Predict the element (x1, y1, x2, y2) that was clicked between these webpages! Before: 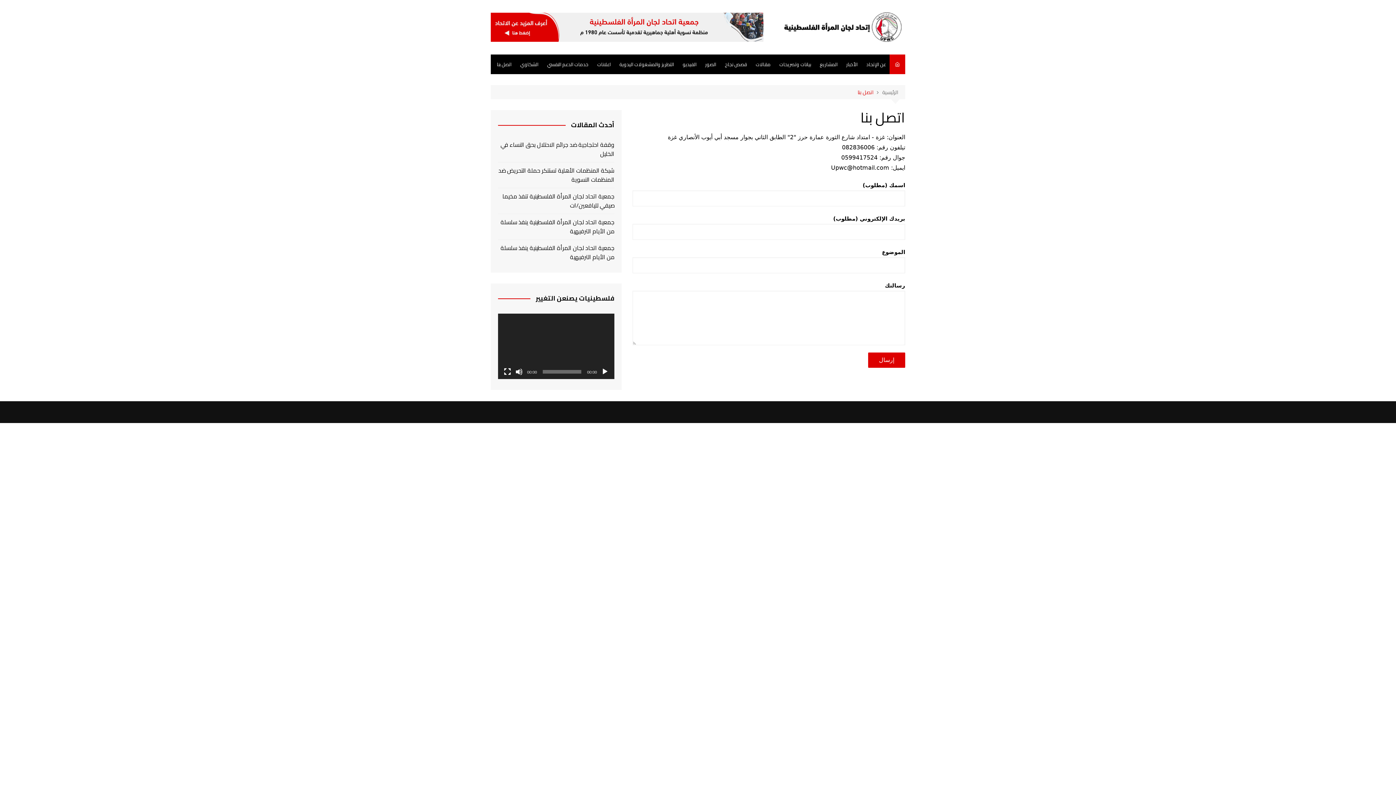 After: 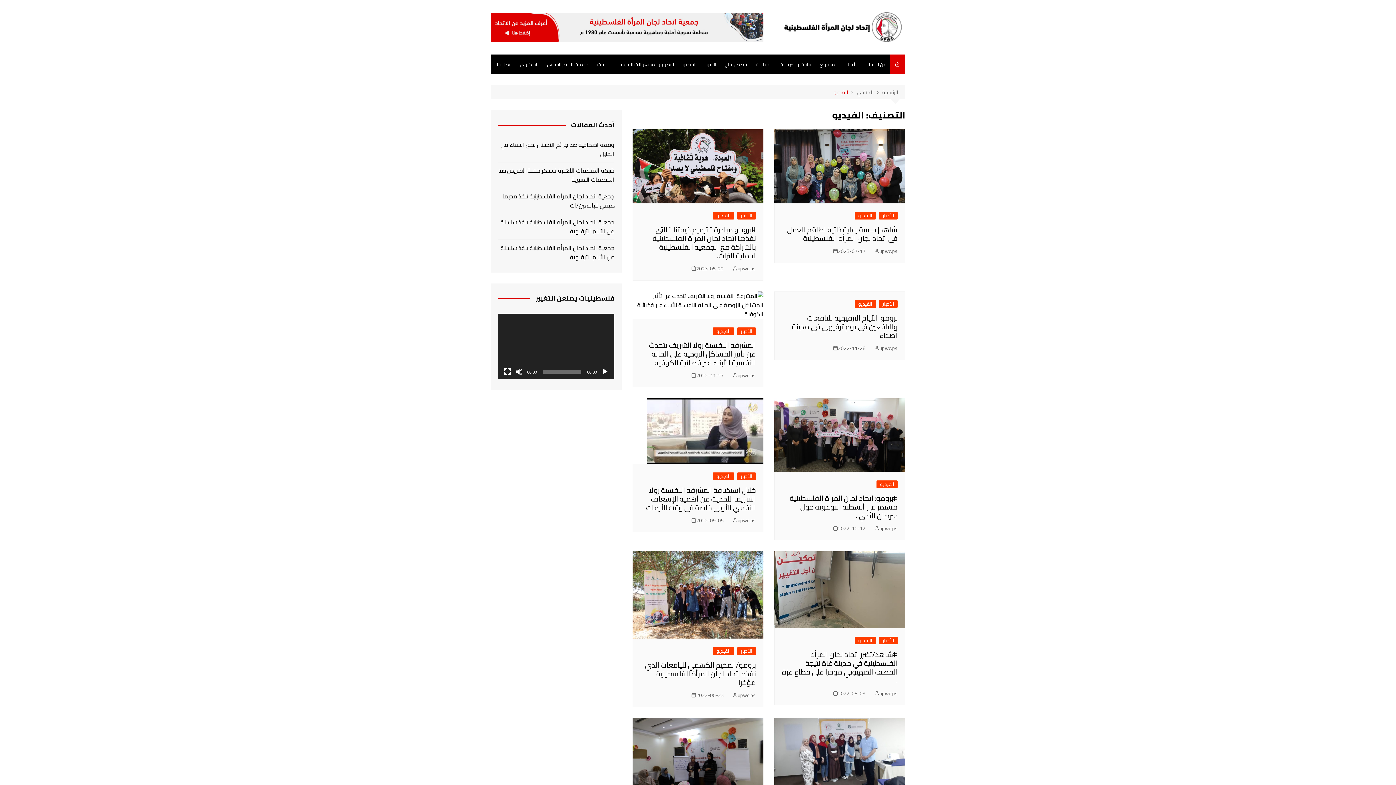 Action: bbox: (679, 54, 700, 74) label: الفيديو